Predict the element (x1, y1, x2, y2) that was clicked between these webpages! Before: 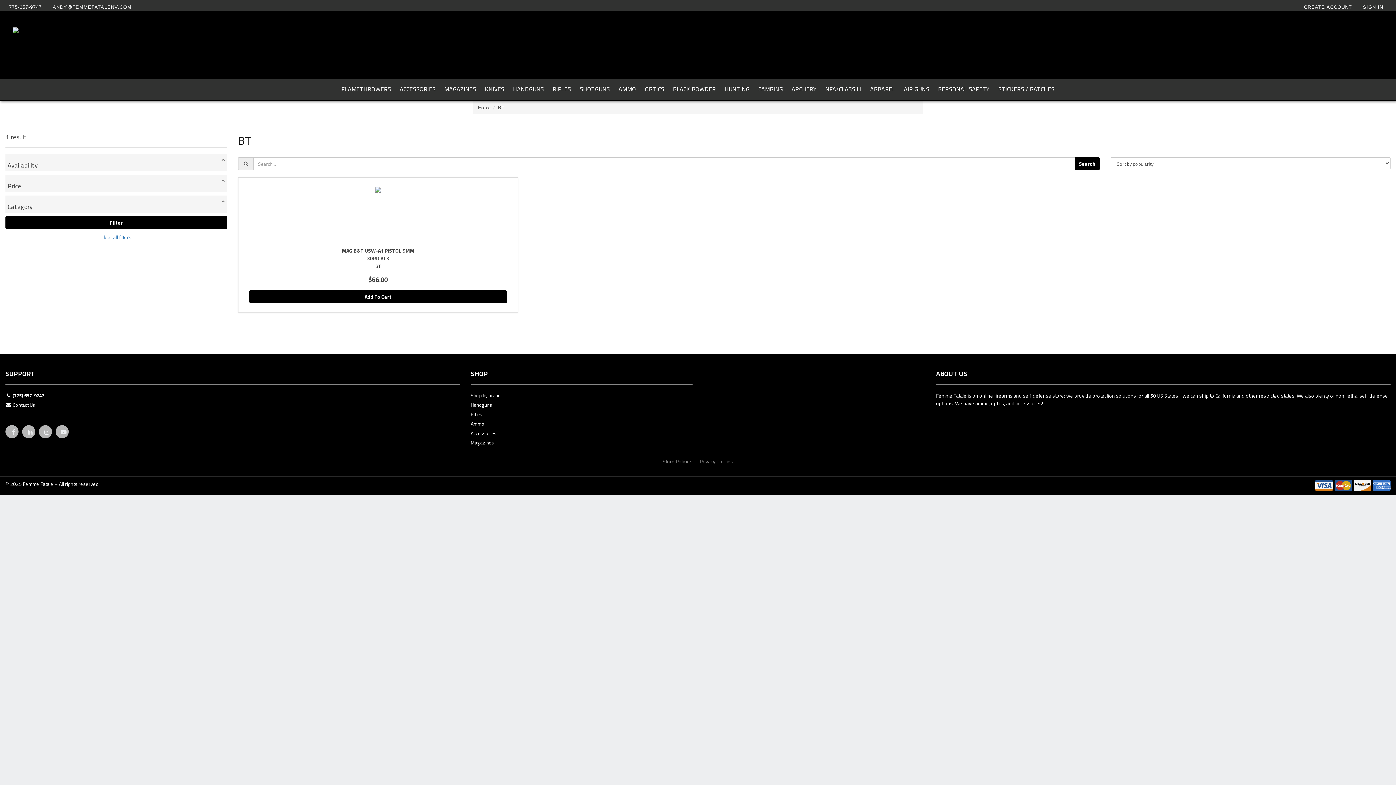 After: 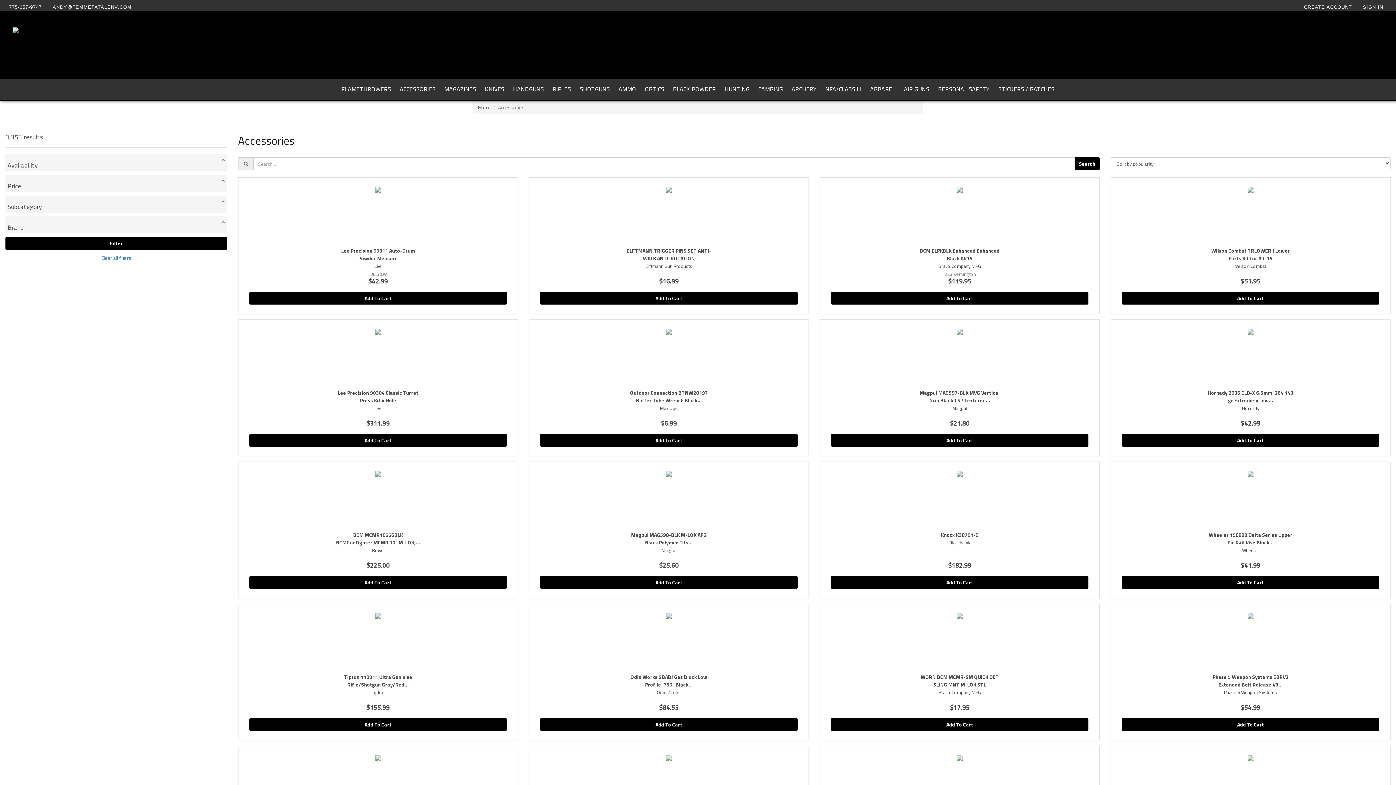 Action: bbox: (395, 78, 440, 99) label: ACCESSORIES